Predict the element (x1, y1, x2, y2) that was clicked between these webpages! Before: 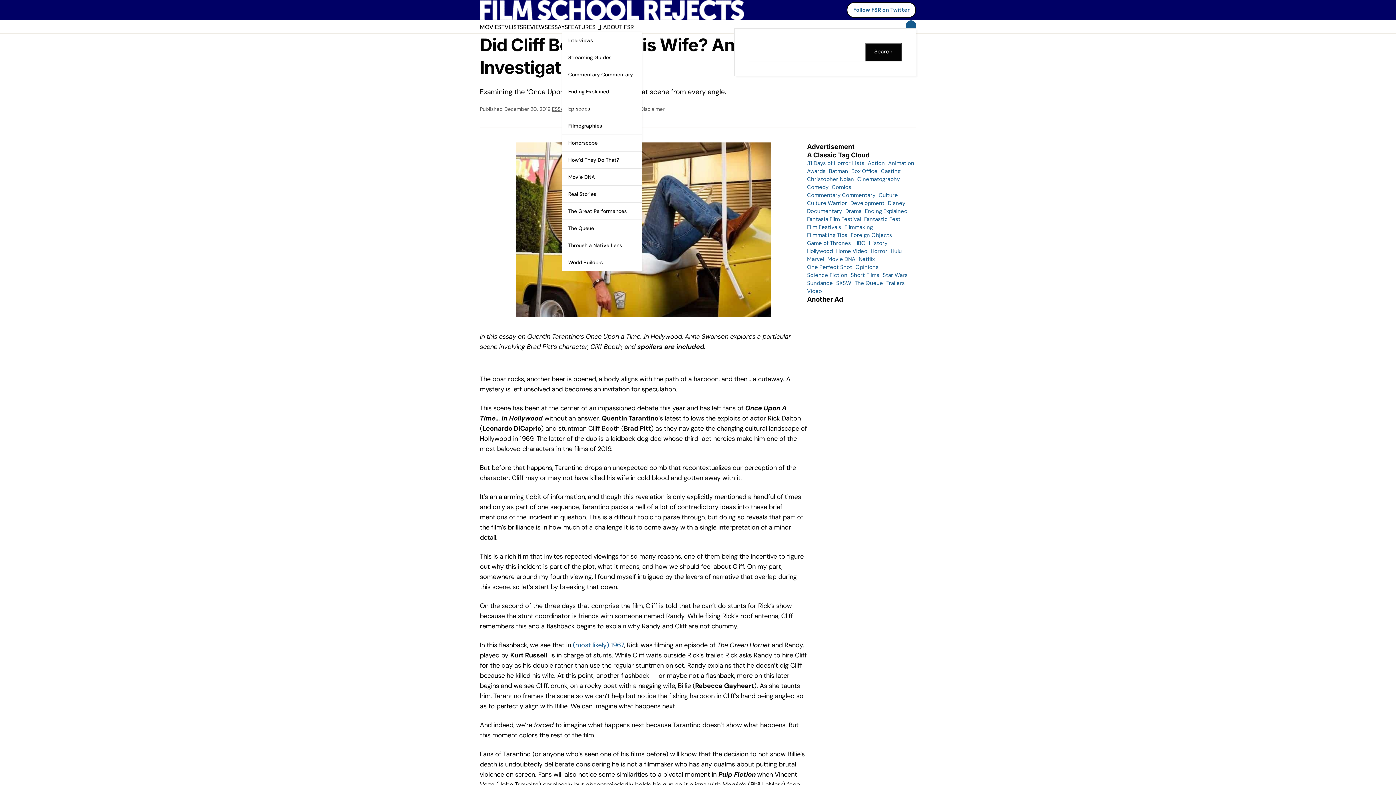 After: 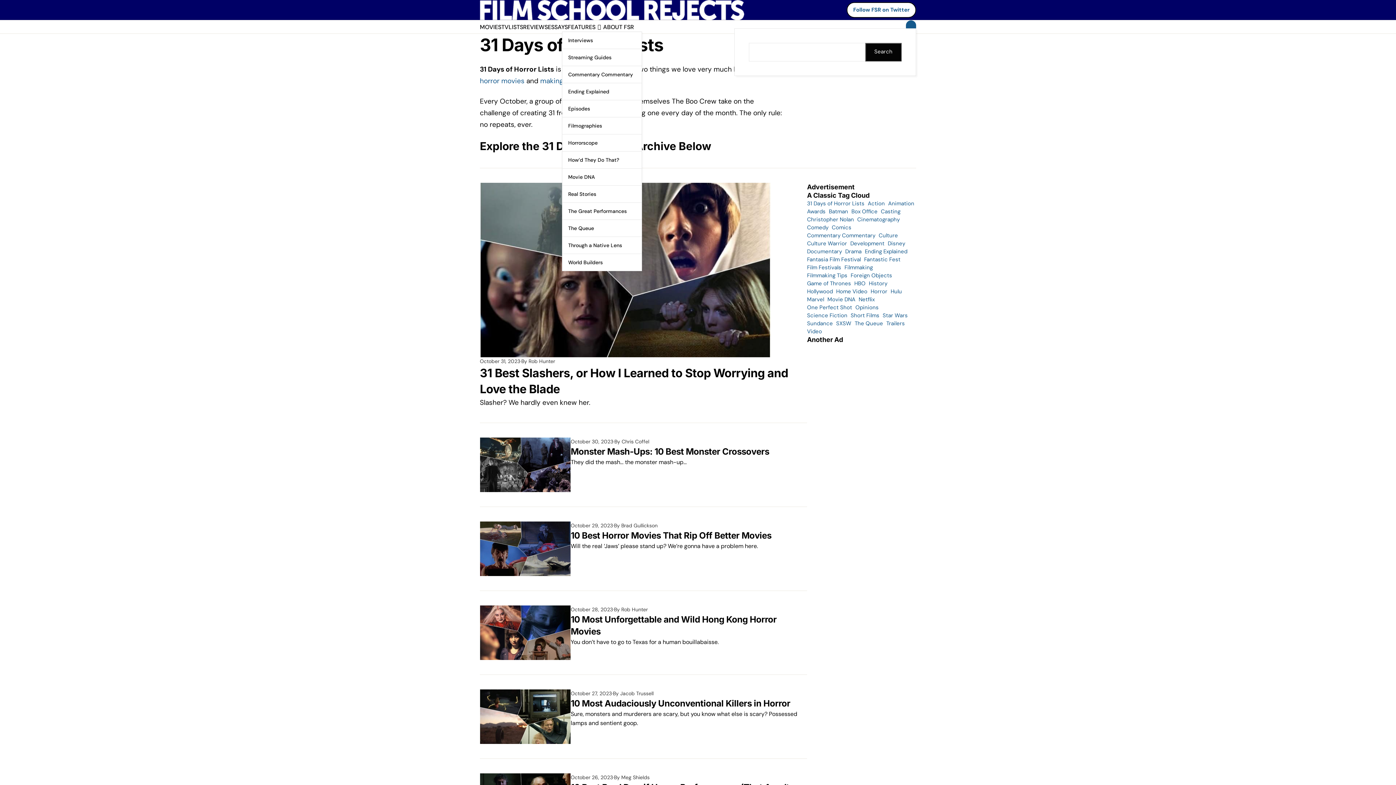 Action: bbox: (807, 159, 864, 167) label: 31 Days of Horror Lists (186 items)